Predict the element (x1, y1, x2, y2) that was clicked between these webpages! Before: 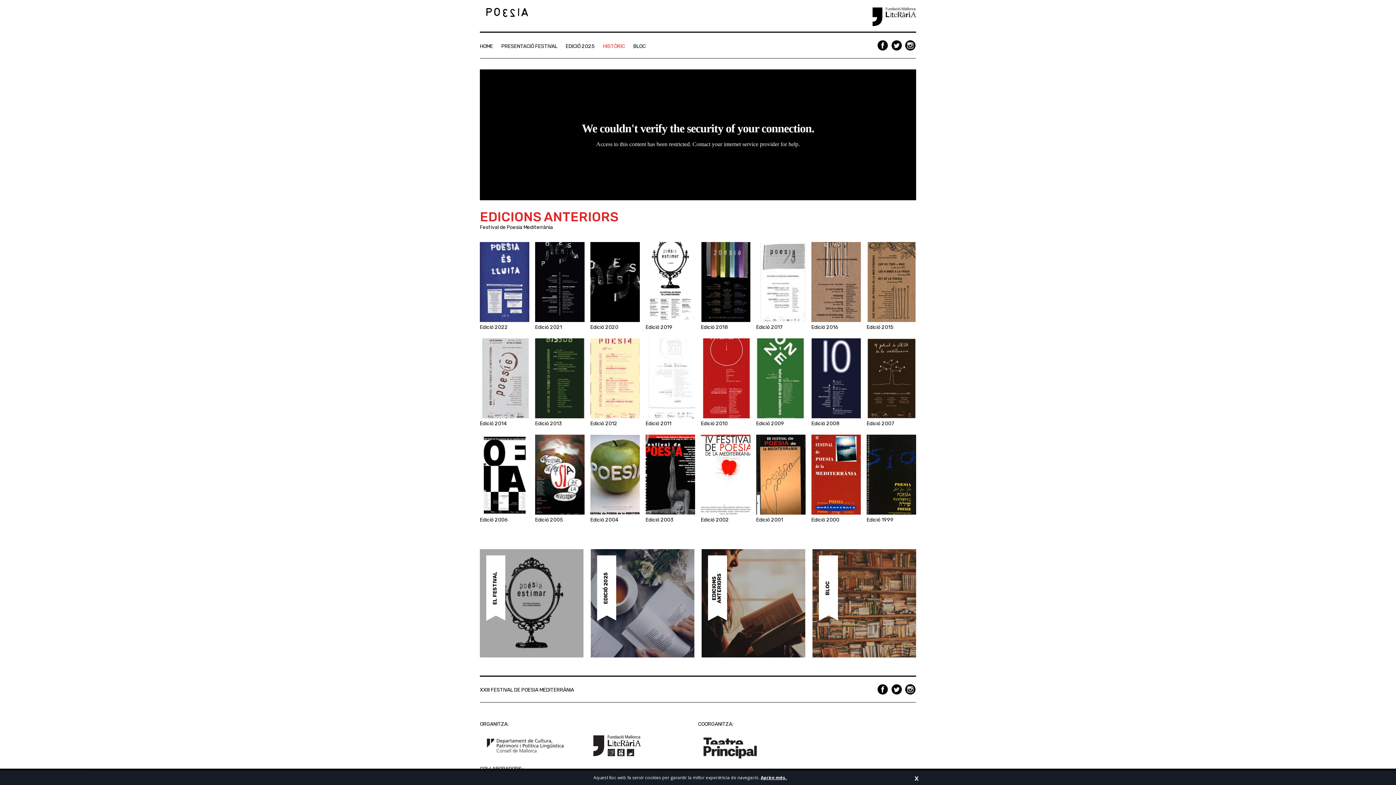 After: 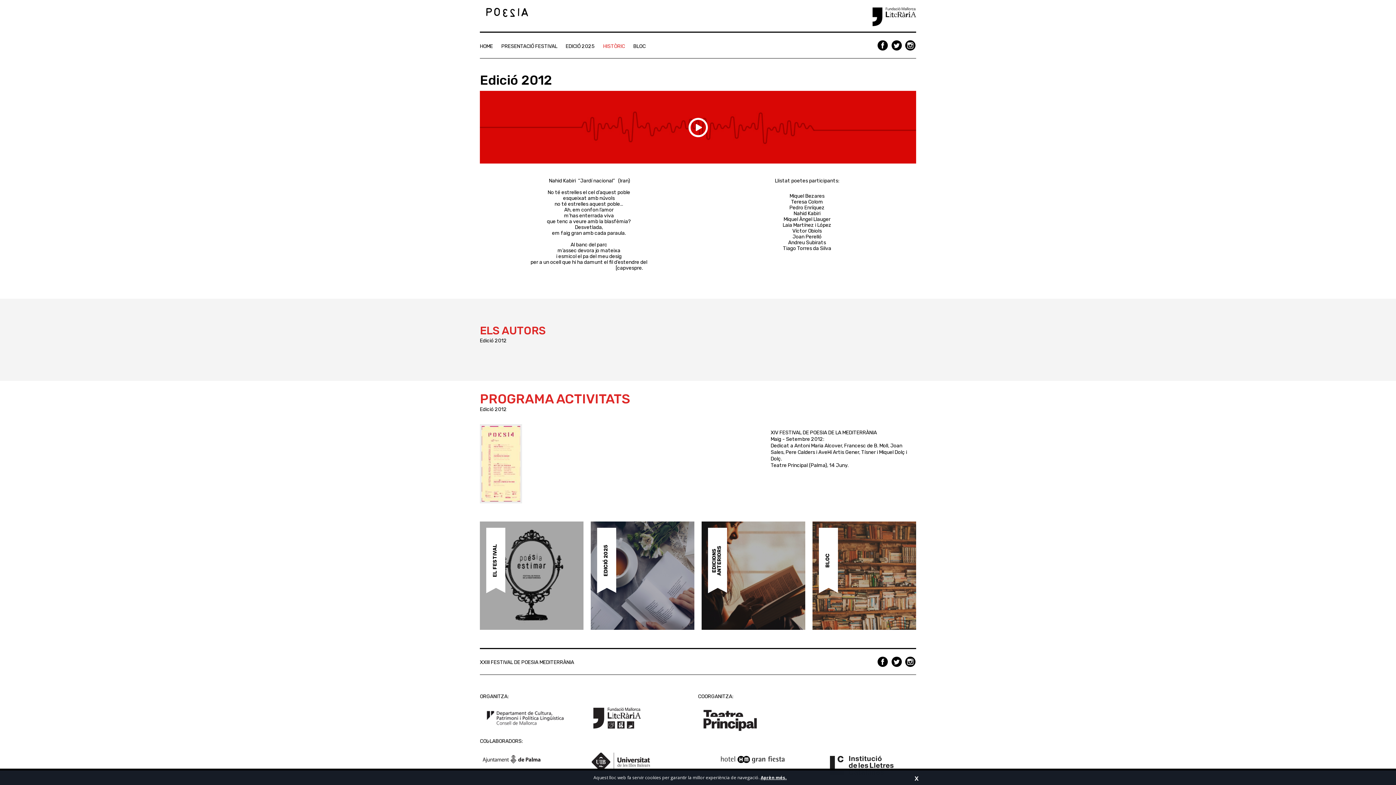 Action: label: Edició 2012 bbox: (590, 338, 640, 427)